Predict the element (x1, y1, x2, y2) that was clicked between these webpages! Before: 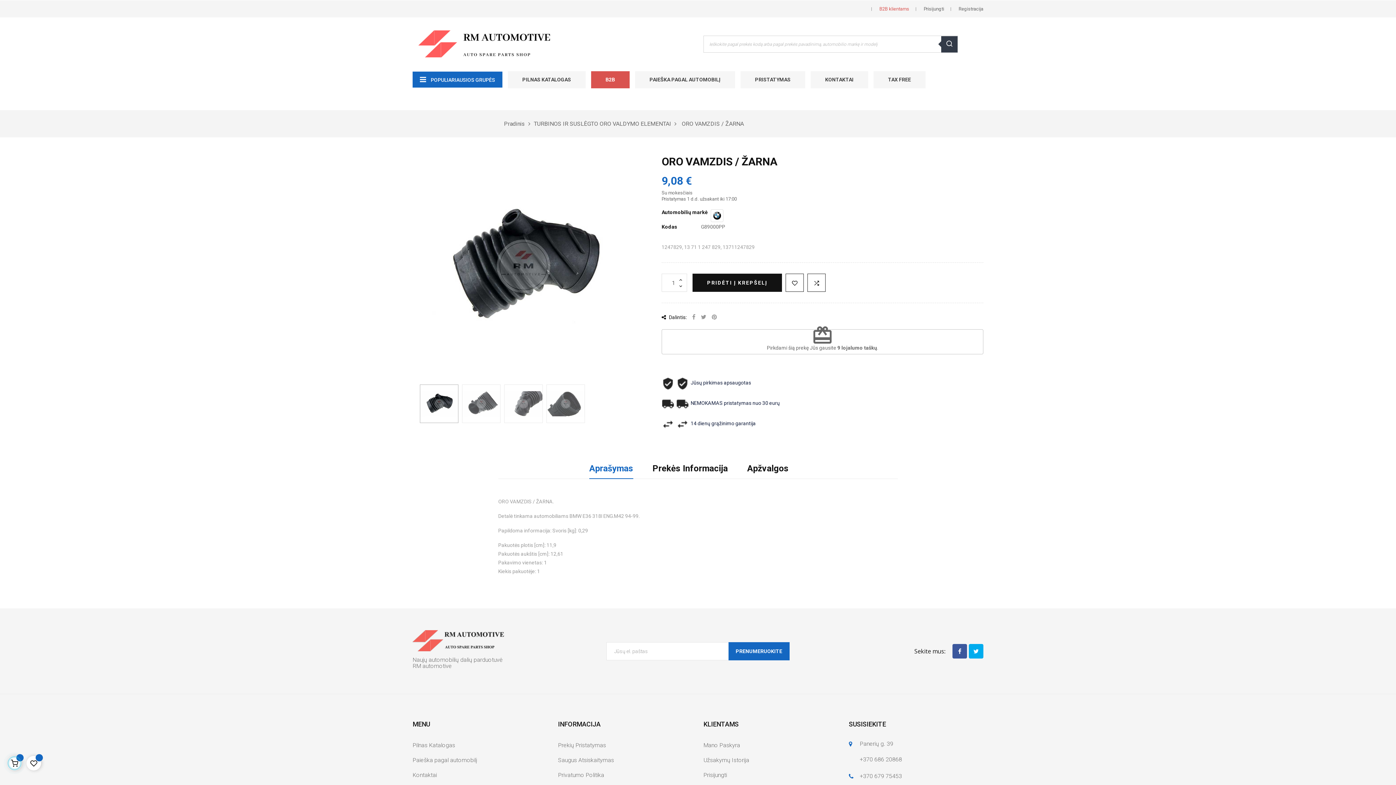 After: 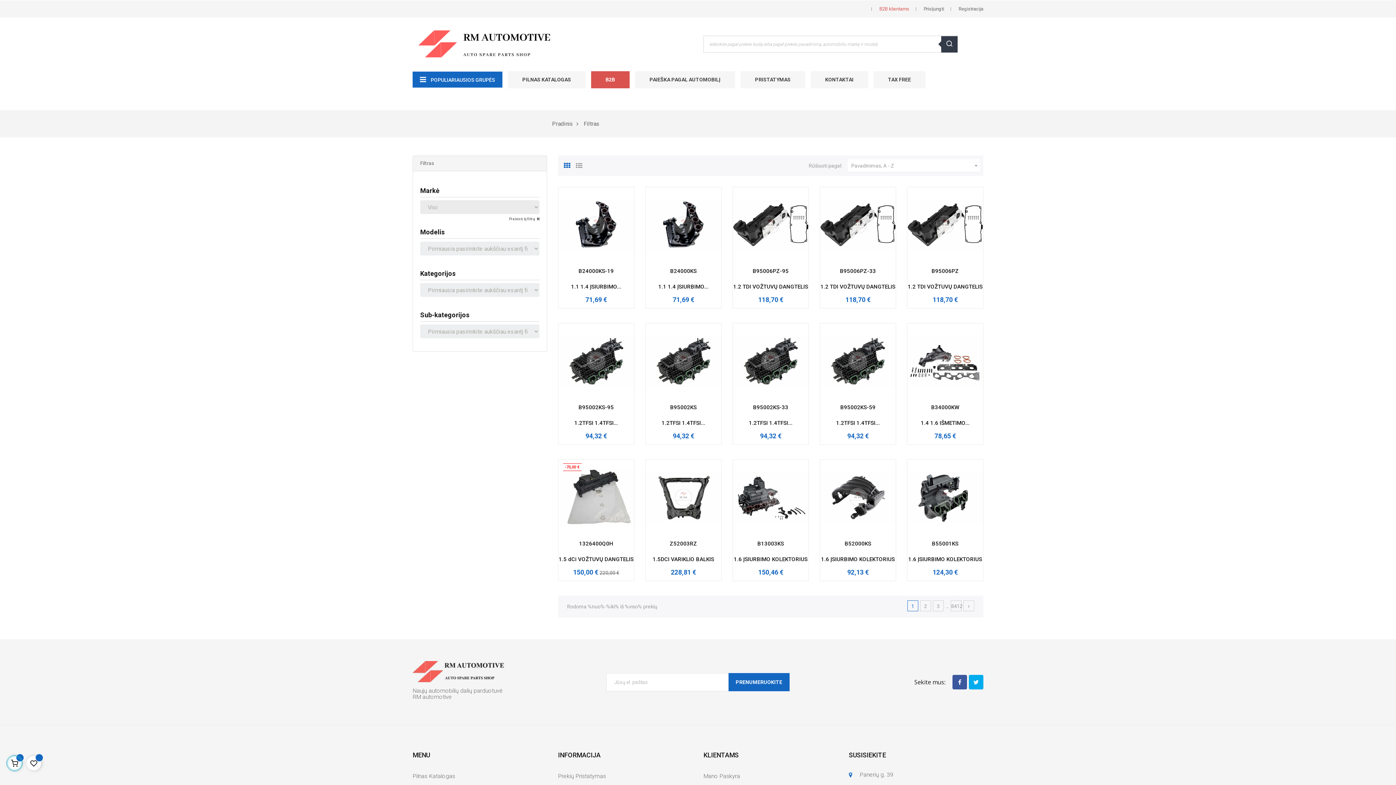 Action: bbox: (507, 76, 591, 81) label: PILNAS KATALOGAS